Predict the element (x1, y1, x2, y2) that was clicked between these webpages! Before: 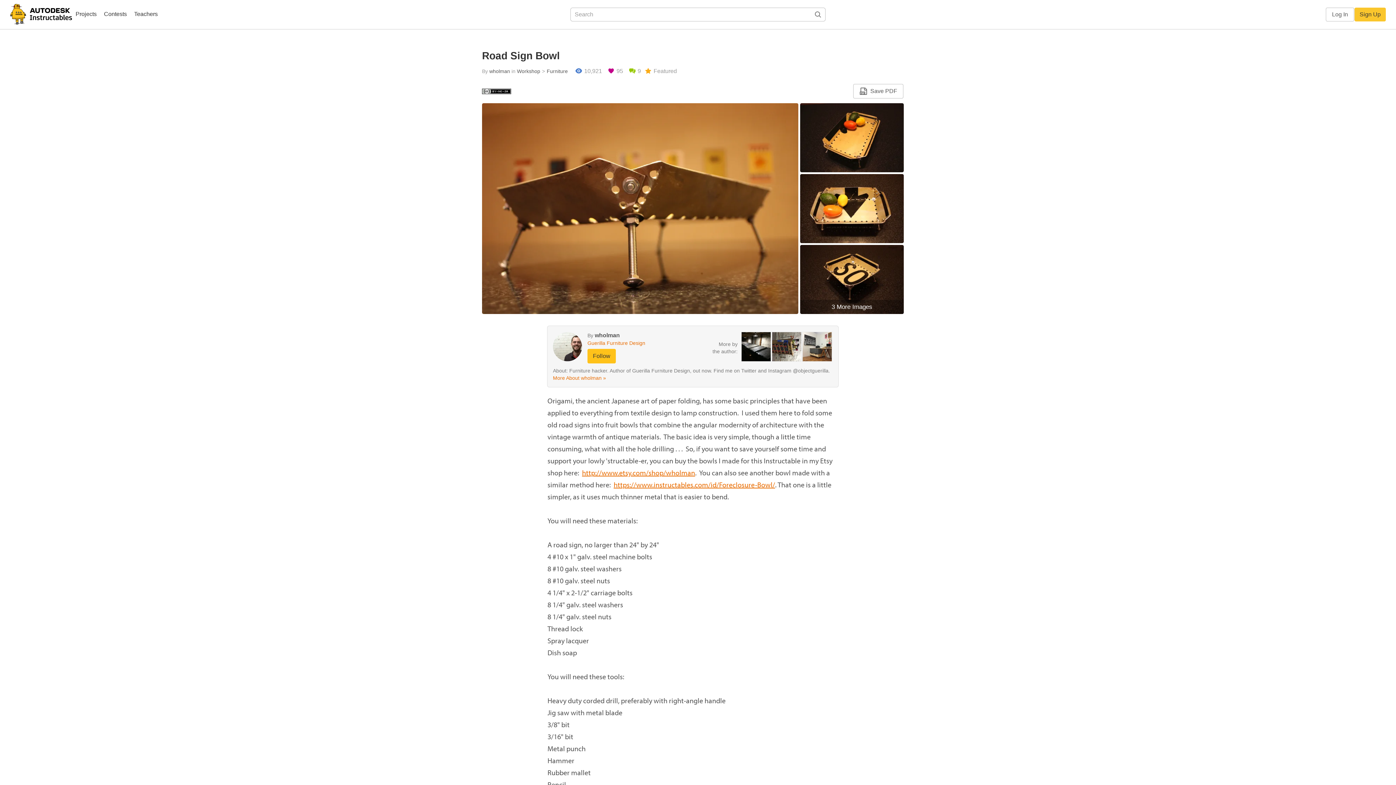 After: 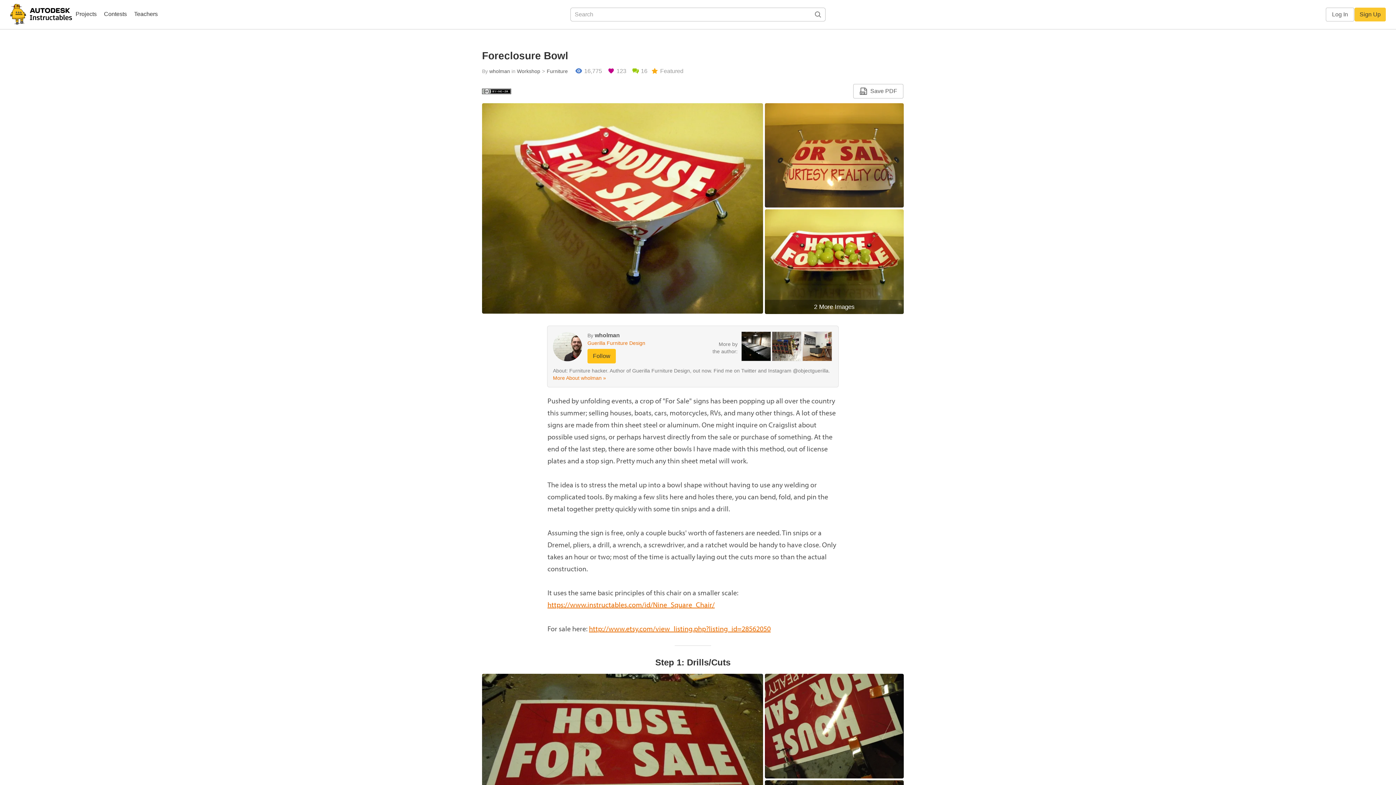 Action: label: https://www.instructables.com/id/Foreclosure-Bowl/ bbox: (613, 480, 775, 489)